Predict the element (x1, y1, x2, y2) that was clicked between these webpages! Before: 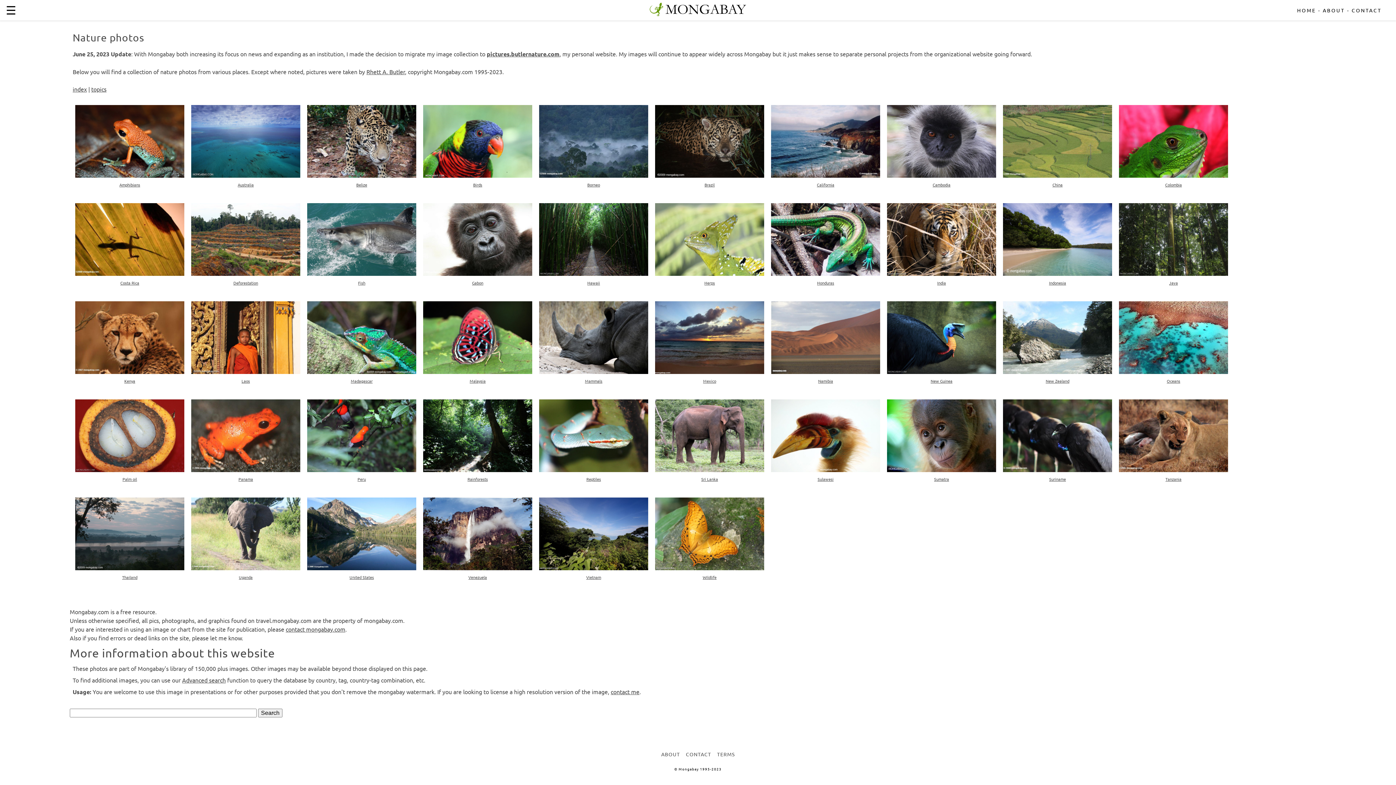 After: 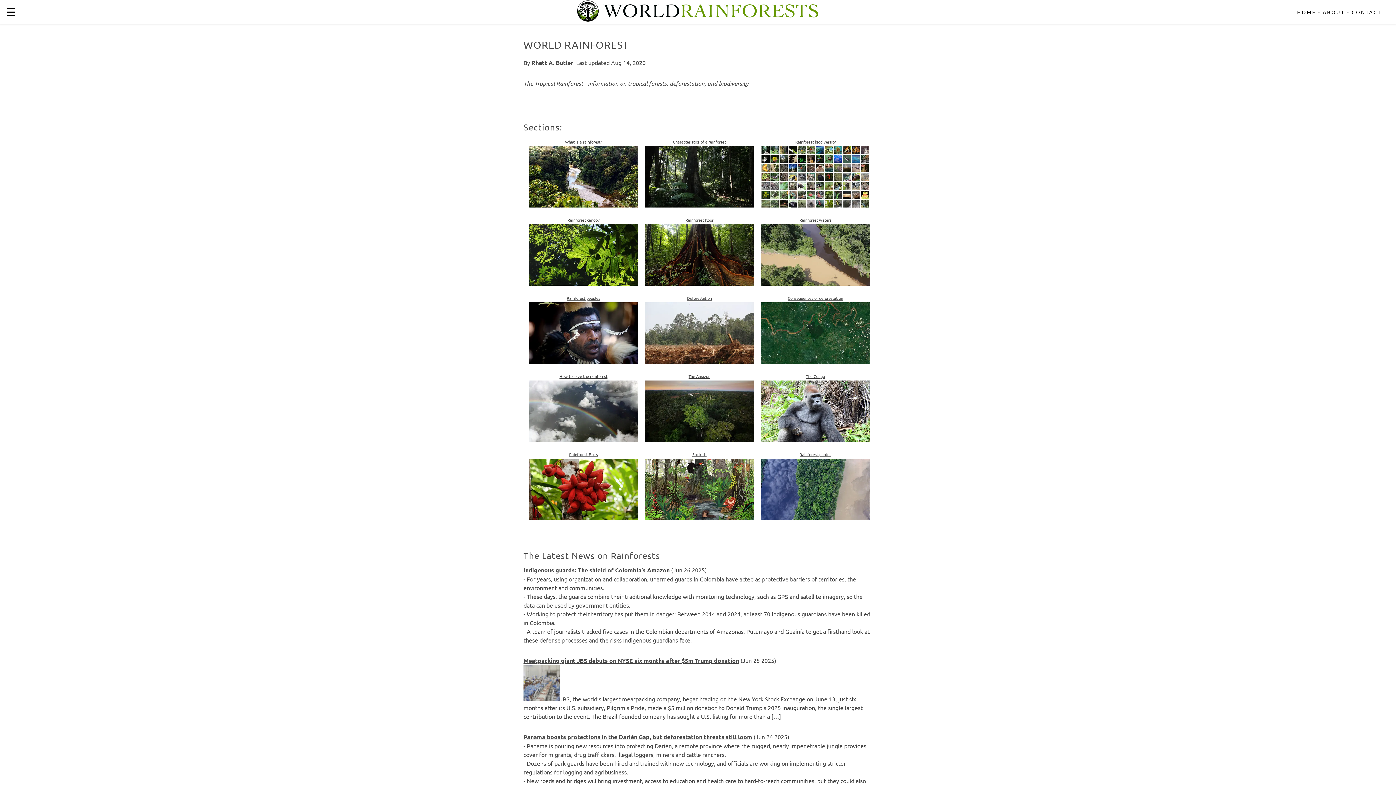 Action: bbox: (717, 751, 734, 757) label: TERMS